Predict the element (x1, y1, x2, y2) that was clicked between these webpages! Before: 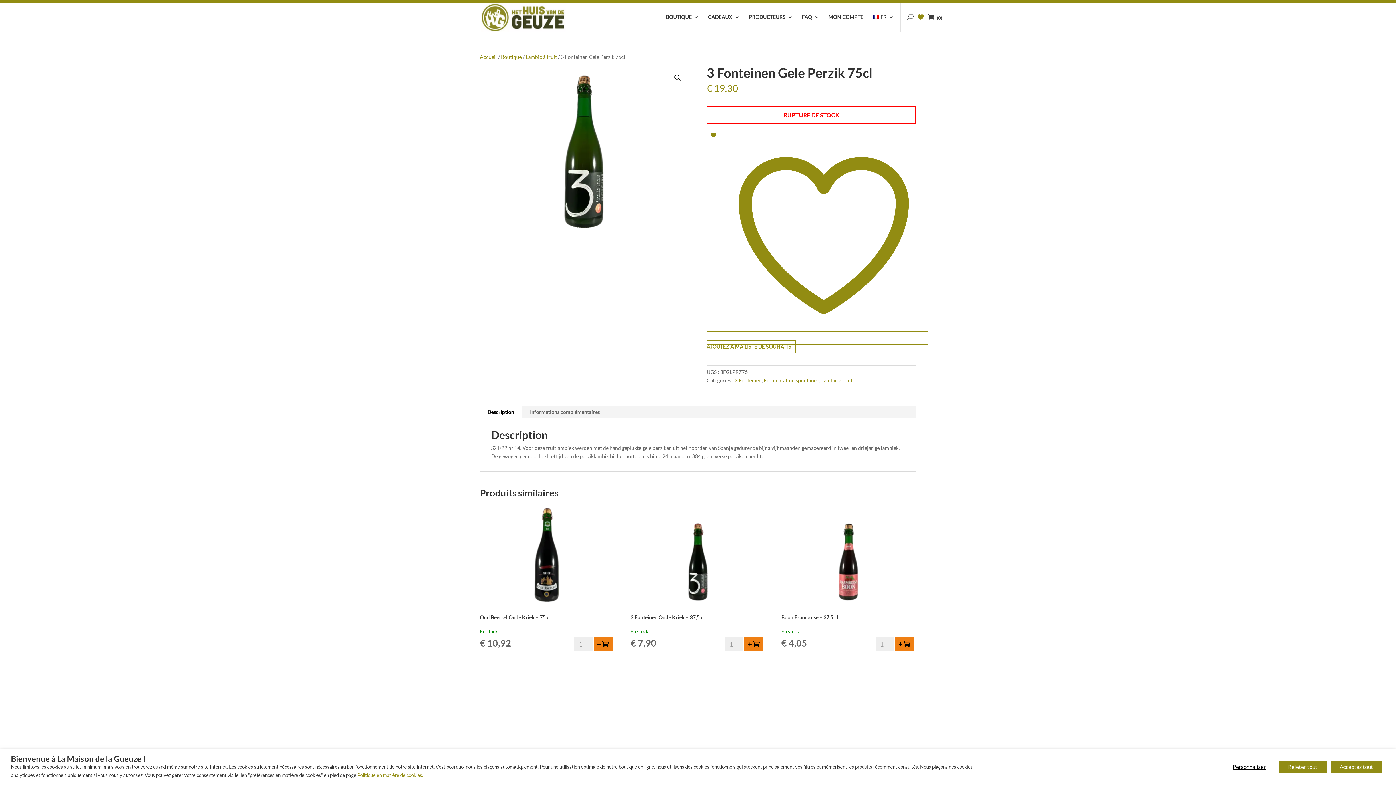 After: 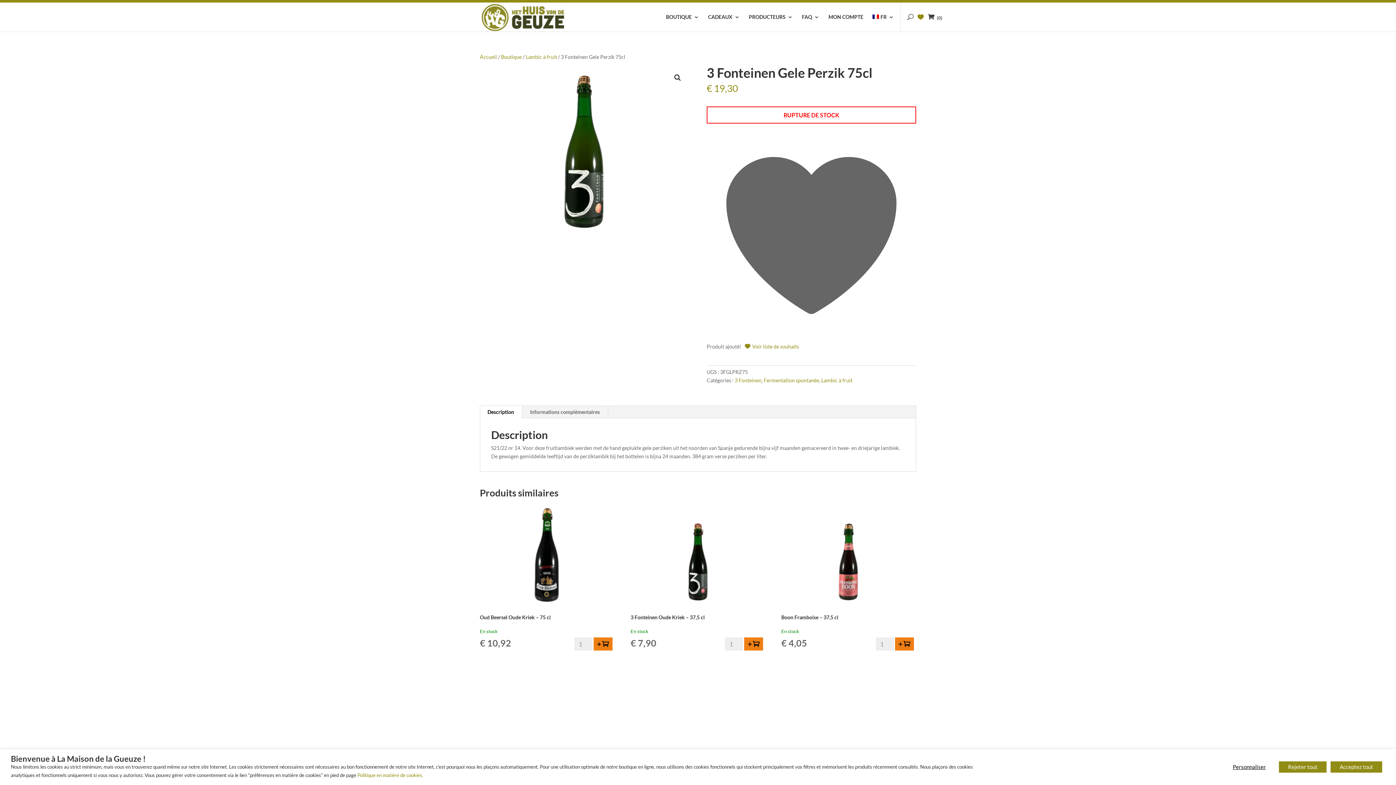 Action: bbox: (706, 331, 928, 353) label:  AJOUTEZ À MA LISTE DE SOUHAITS